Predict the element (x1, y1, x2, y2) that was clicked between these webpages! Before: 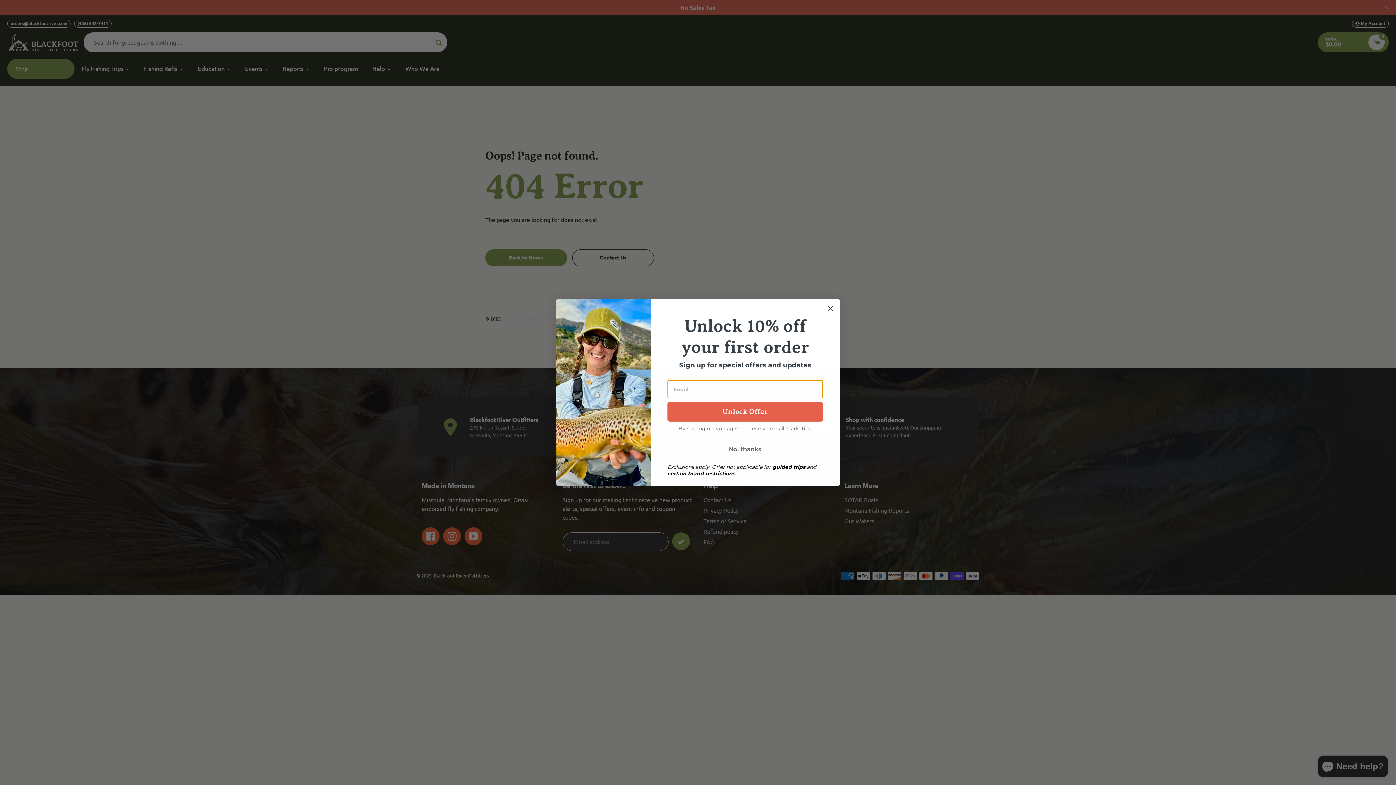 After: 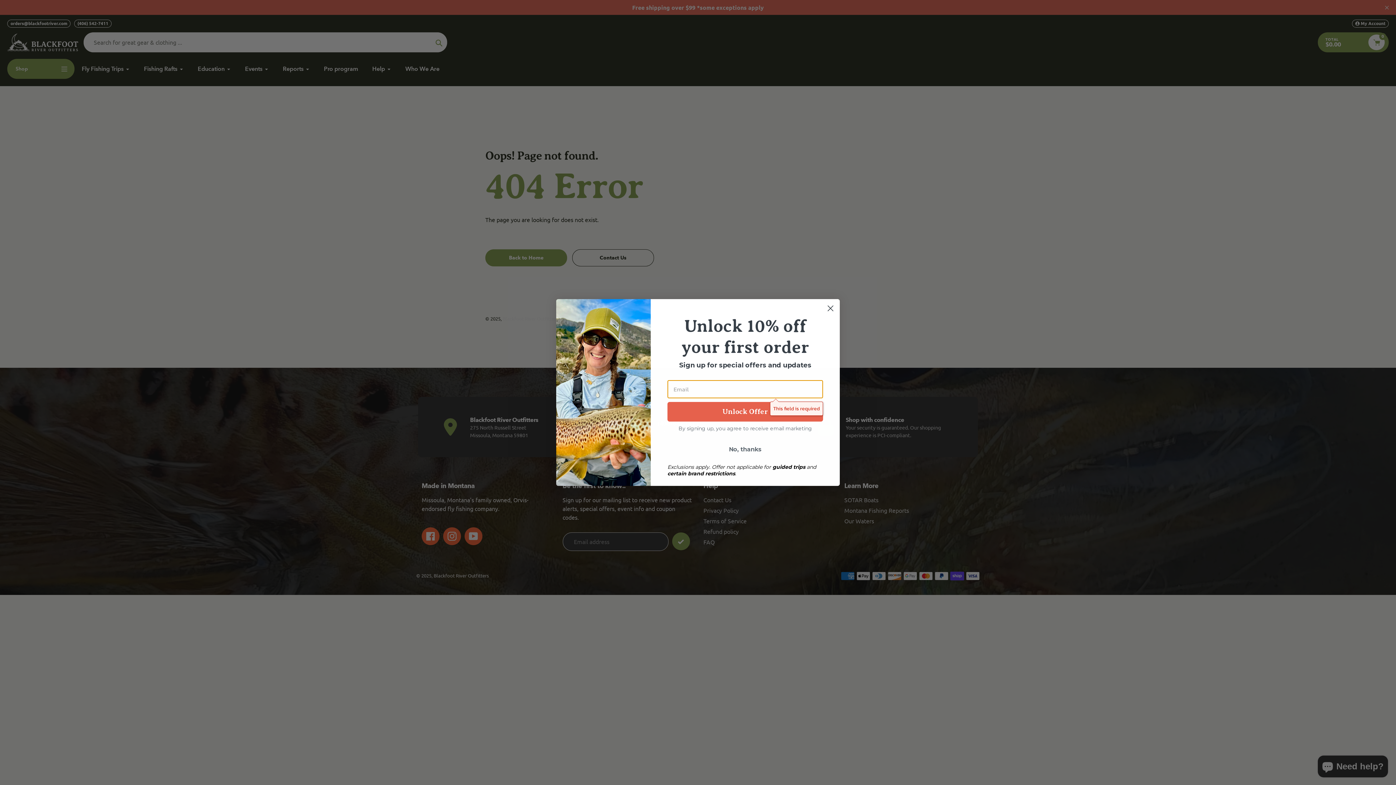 Action: label: Unlock Offer bbox: (667, 402, 823, 421)